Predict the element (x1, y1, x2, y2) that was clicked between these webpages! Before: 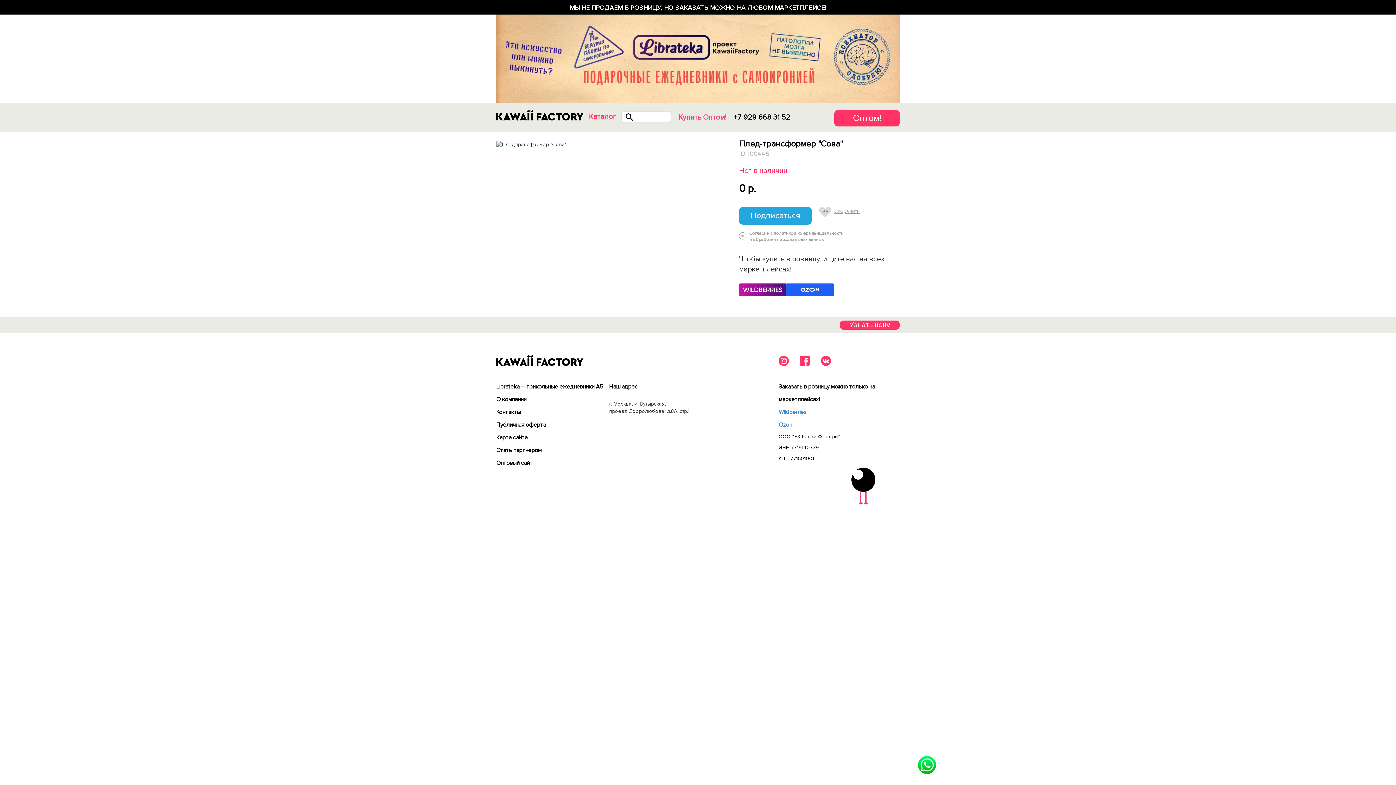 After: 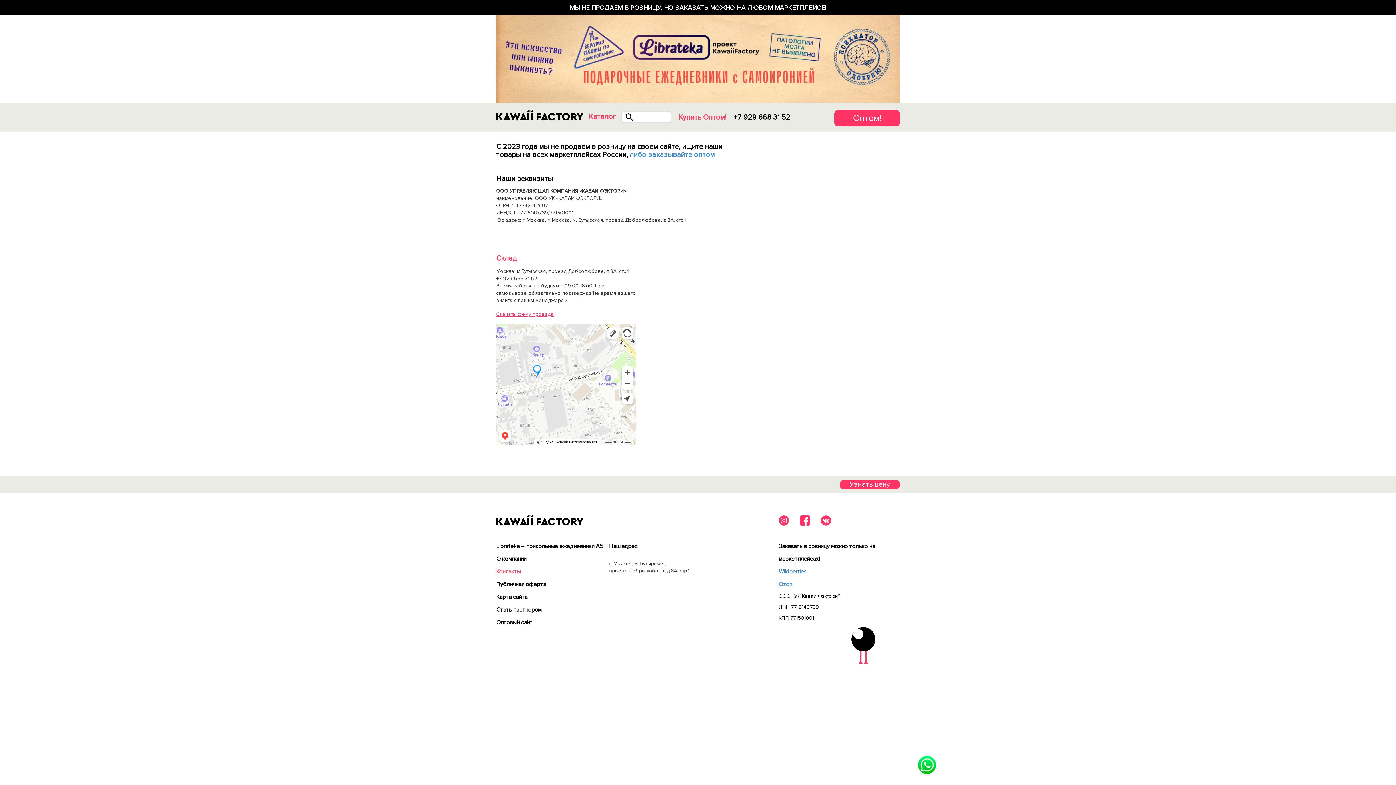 Action: label: Контакты bbox: (496, 406, 609, 418)